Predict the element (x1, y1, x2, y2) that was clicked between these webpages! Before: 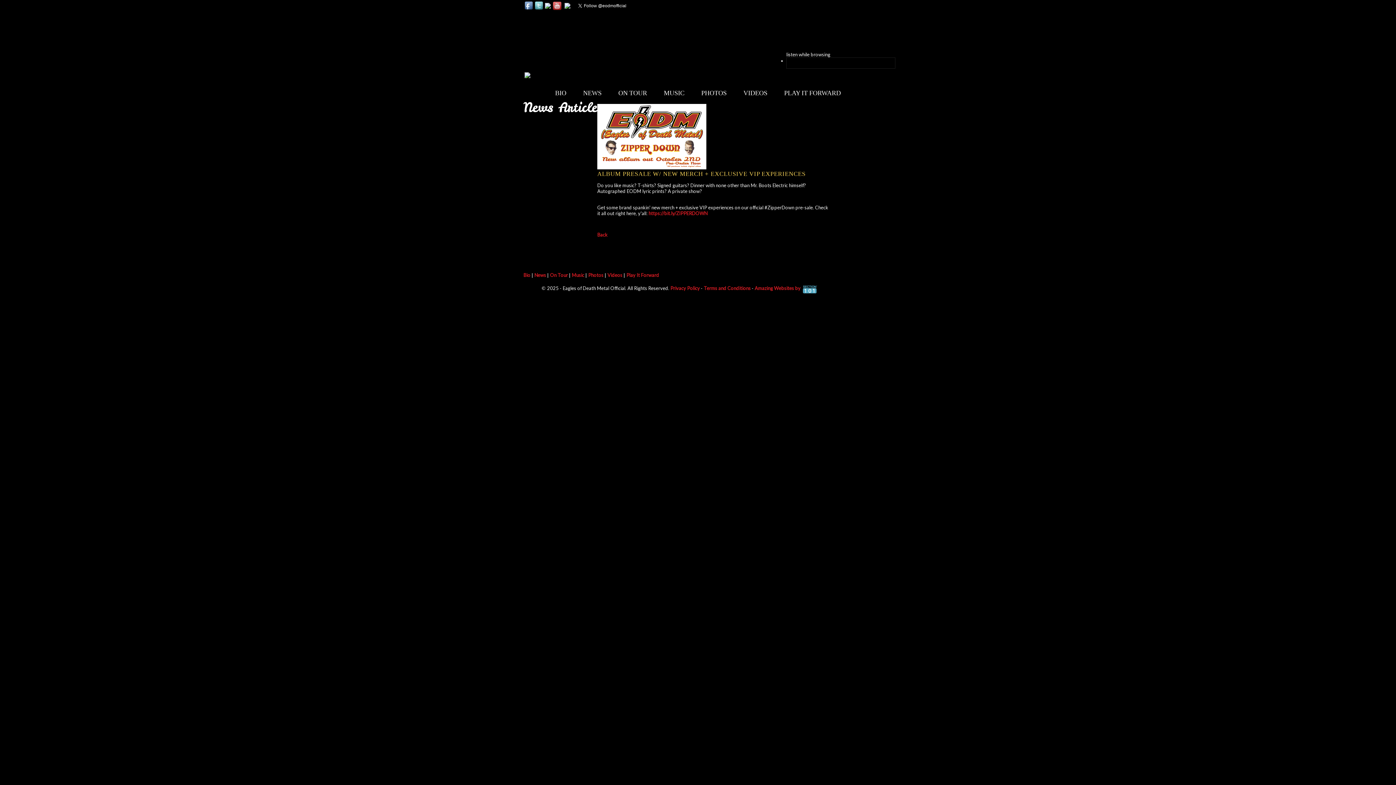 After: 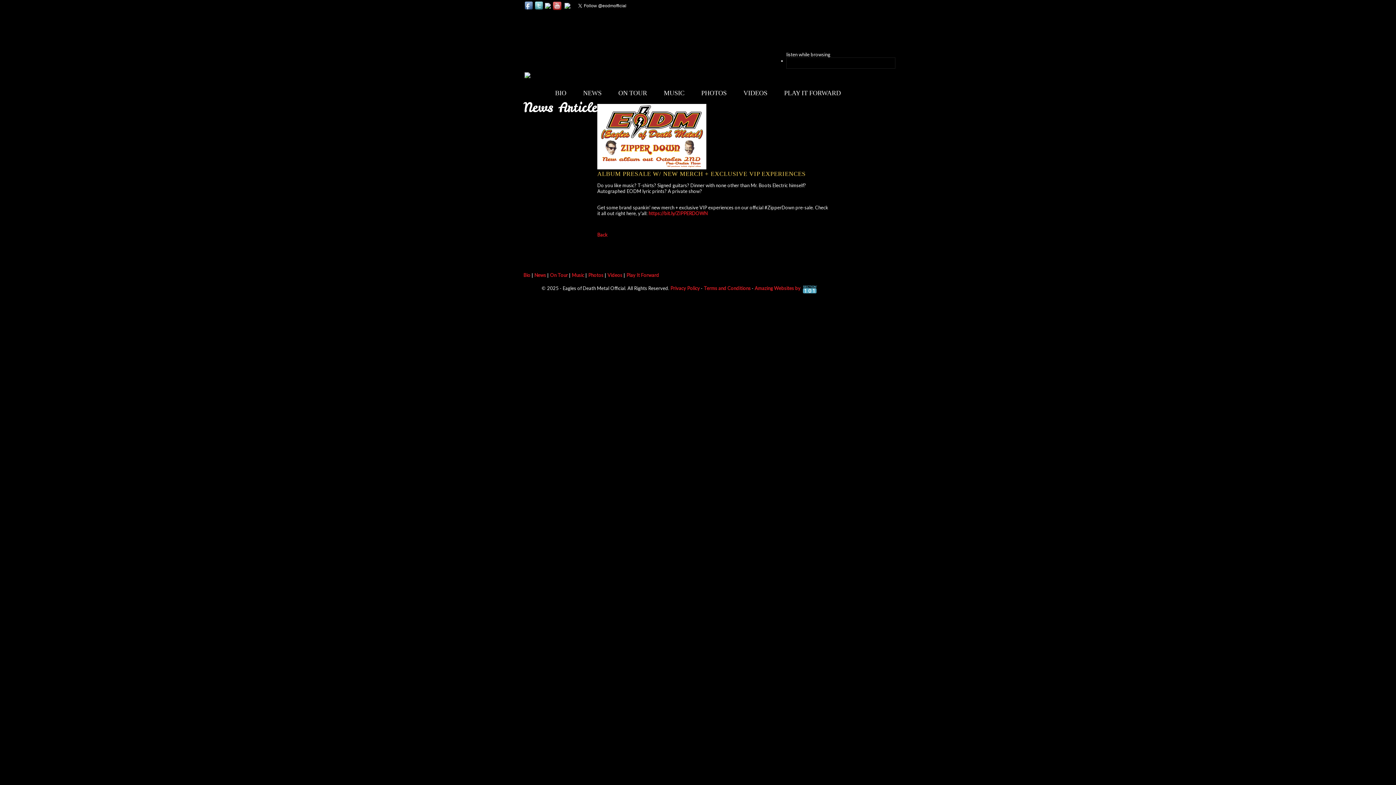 Action: bbox: (794, 43, 795, 49) label:  